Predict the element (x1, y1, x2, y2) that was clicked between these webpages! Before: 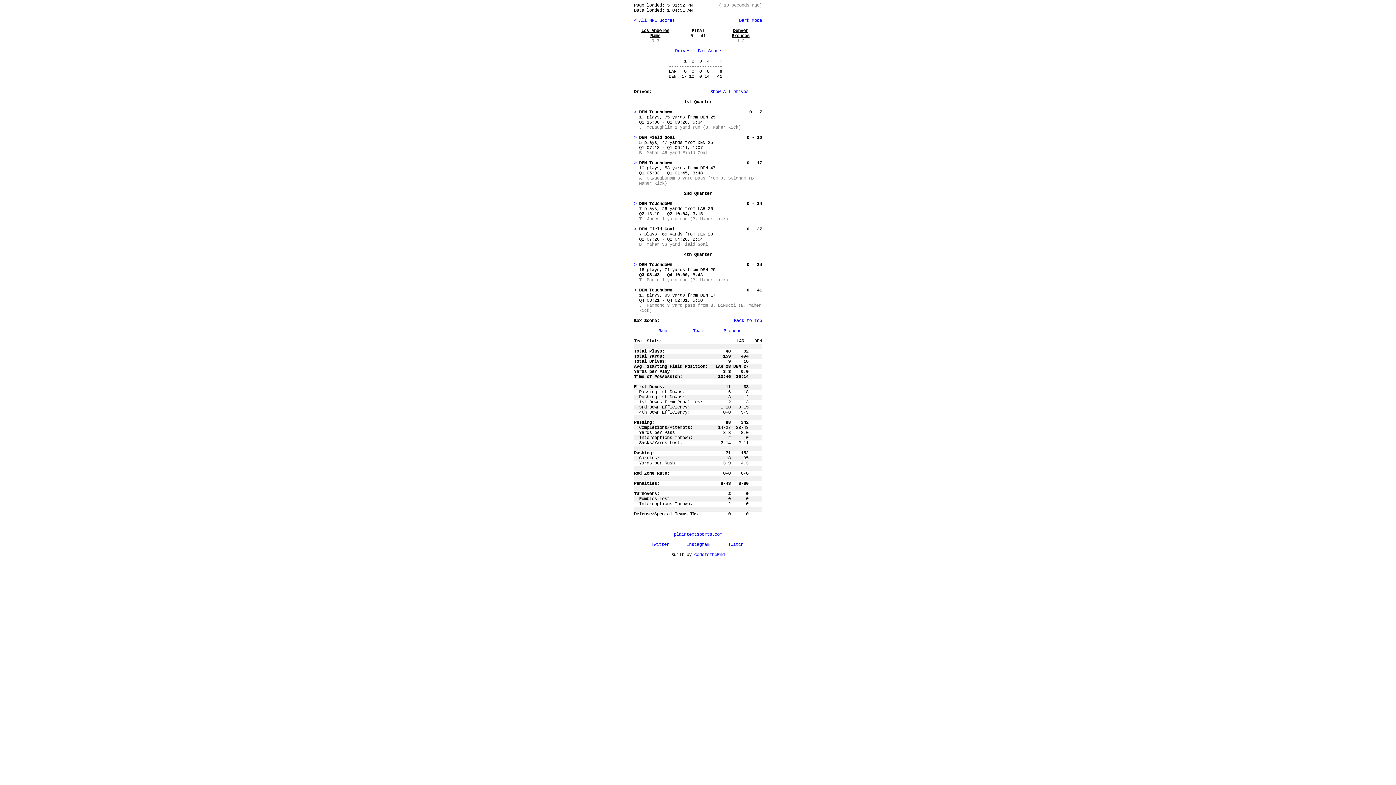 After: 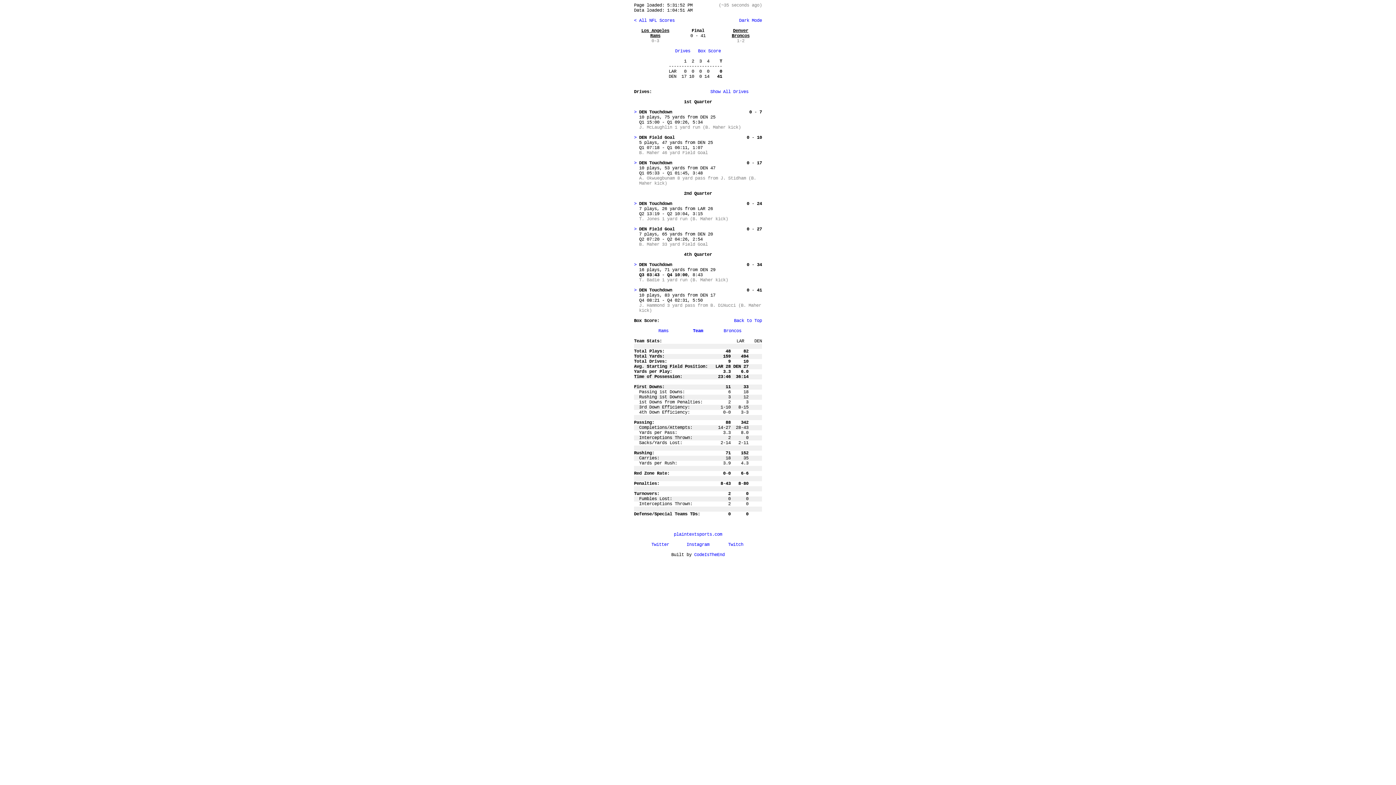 Action: label: Drives bbox: (675, 48, 690, 53)